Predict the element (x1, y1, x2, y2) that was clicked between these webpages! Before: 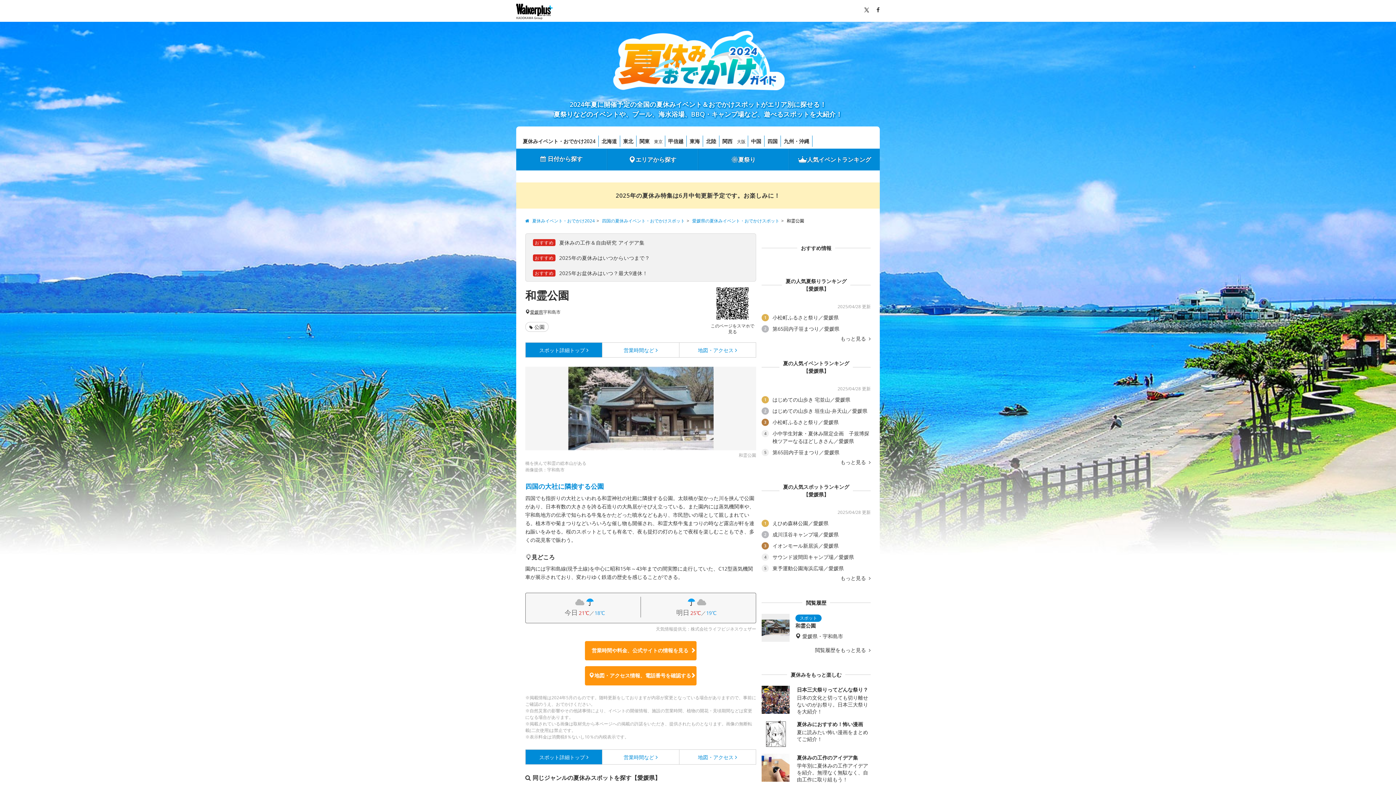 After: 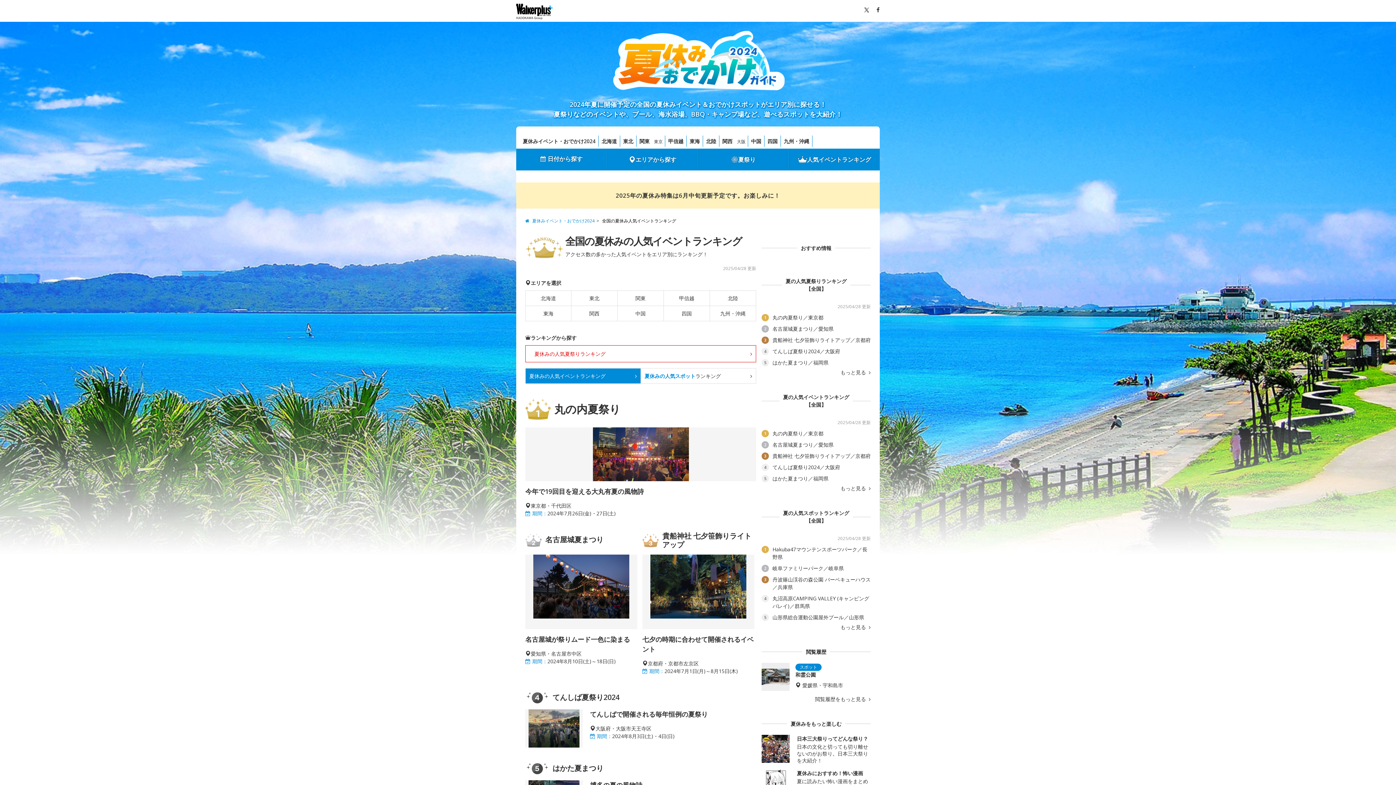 Action: label: 人気イベントランキング bbox: (789, 148, 880, 169)